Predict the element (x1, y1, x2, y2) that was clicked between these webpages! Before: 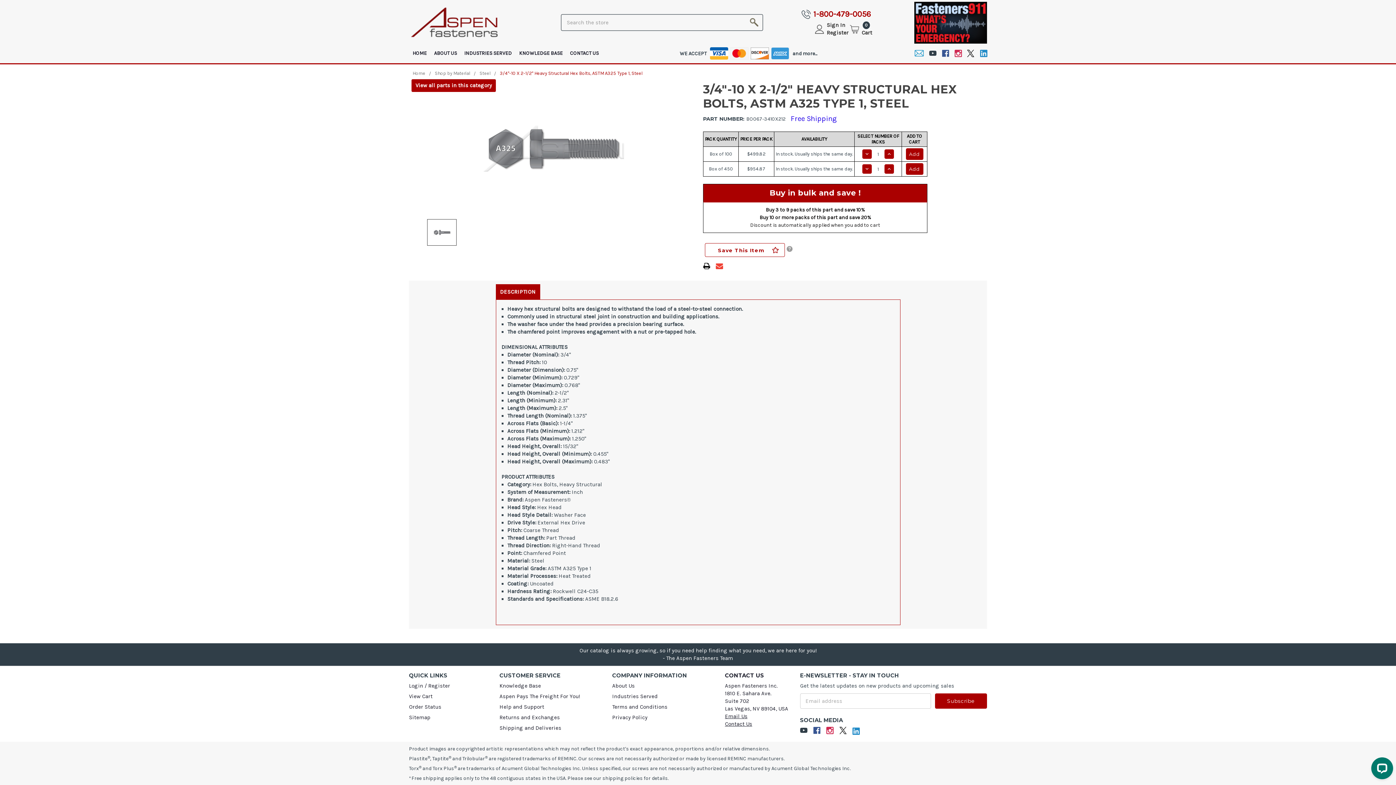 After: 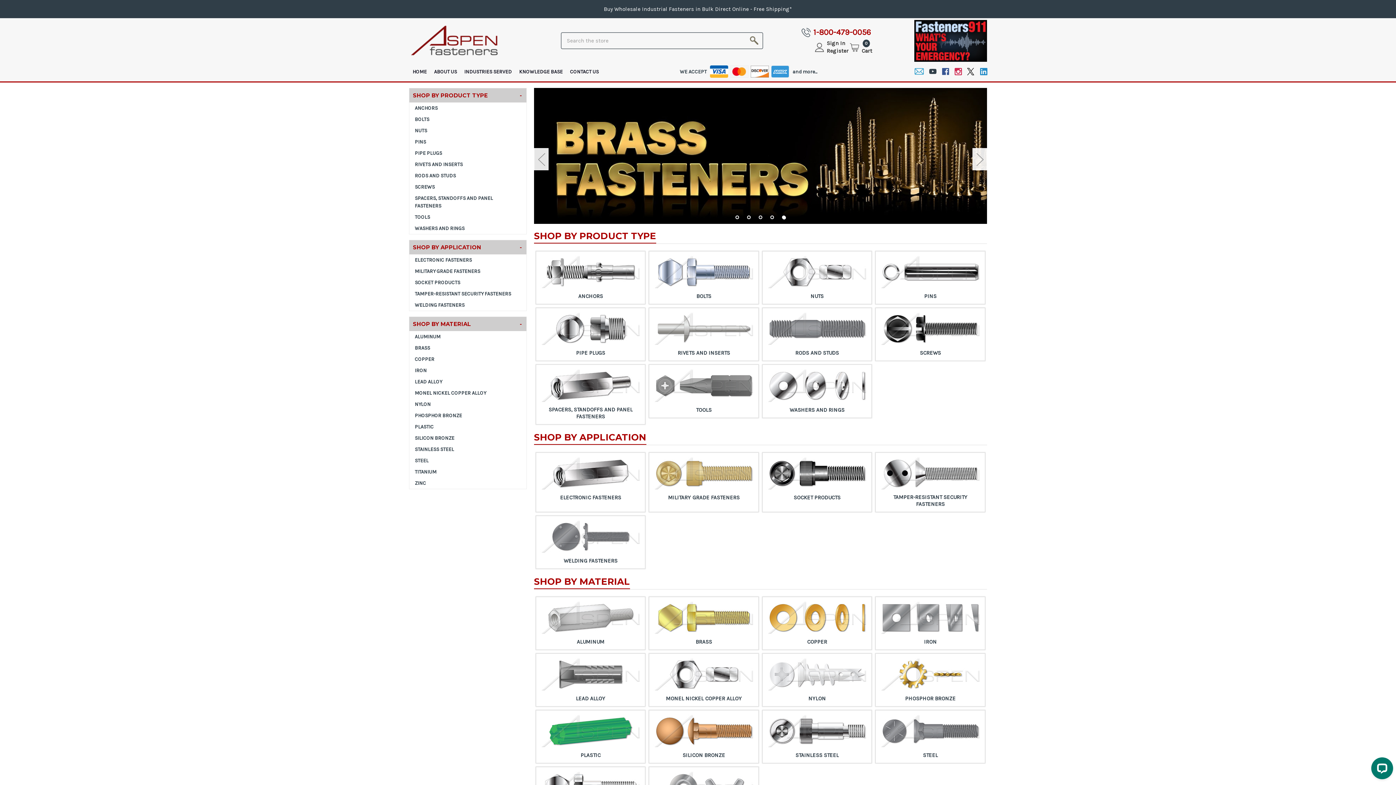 Action: bbox: (412, 49, 426, 57) label: HOME